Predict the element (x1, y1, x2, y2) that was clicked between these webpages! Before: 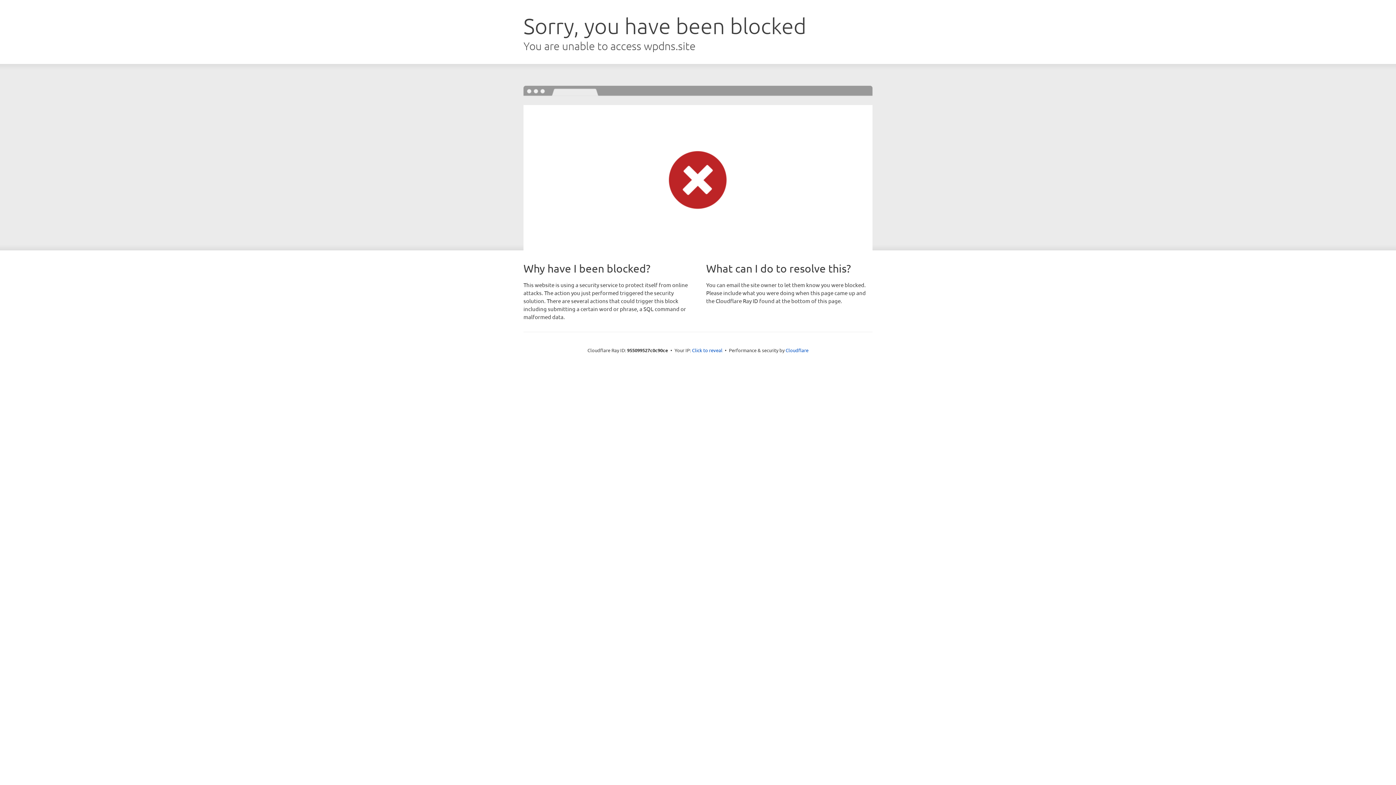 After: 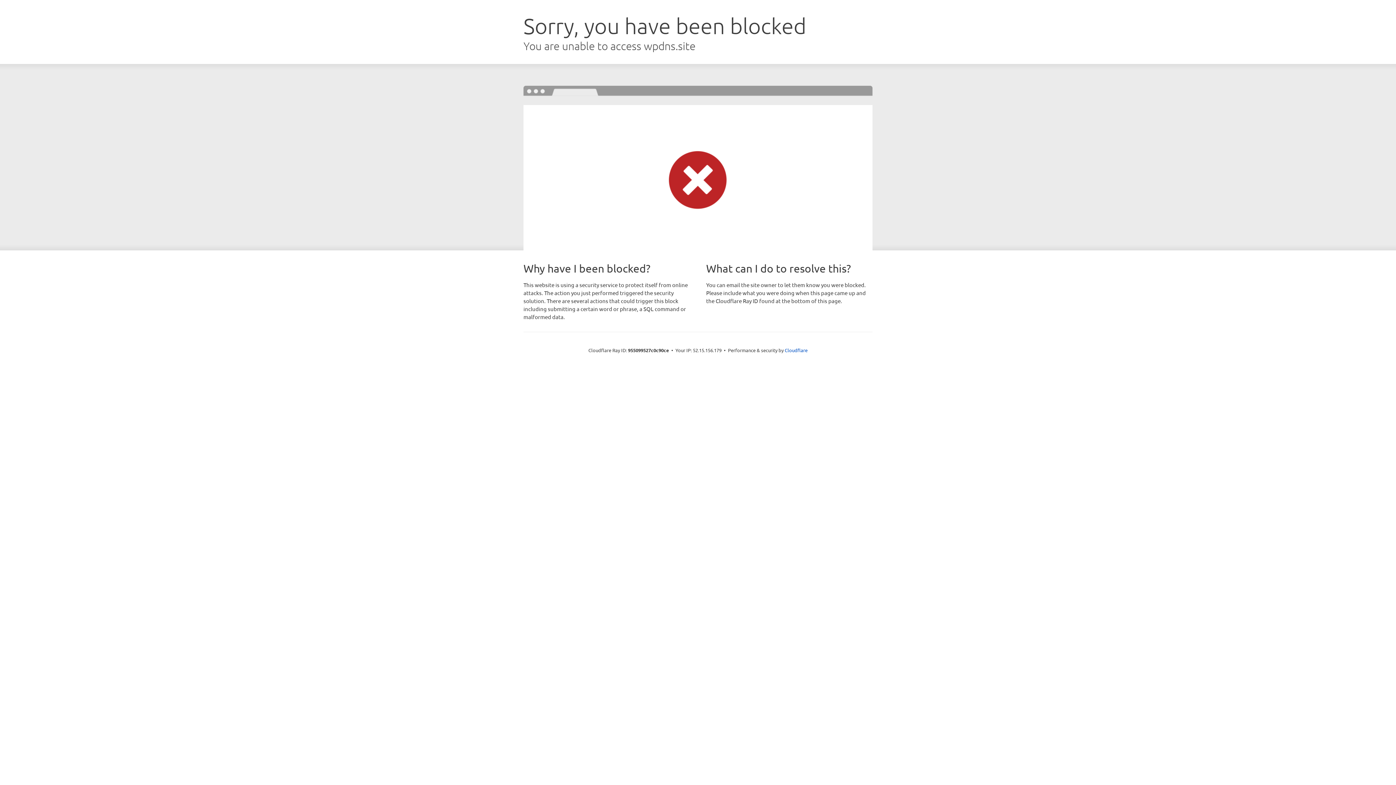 Action: bbox: (692, 346, 722, 353) label: Click to reveal